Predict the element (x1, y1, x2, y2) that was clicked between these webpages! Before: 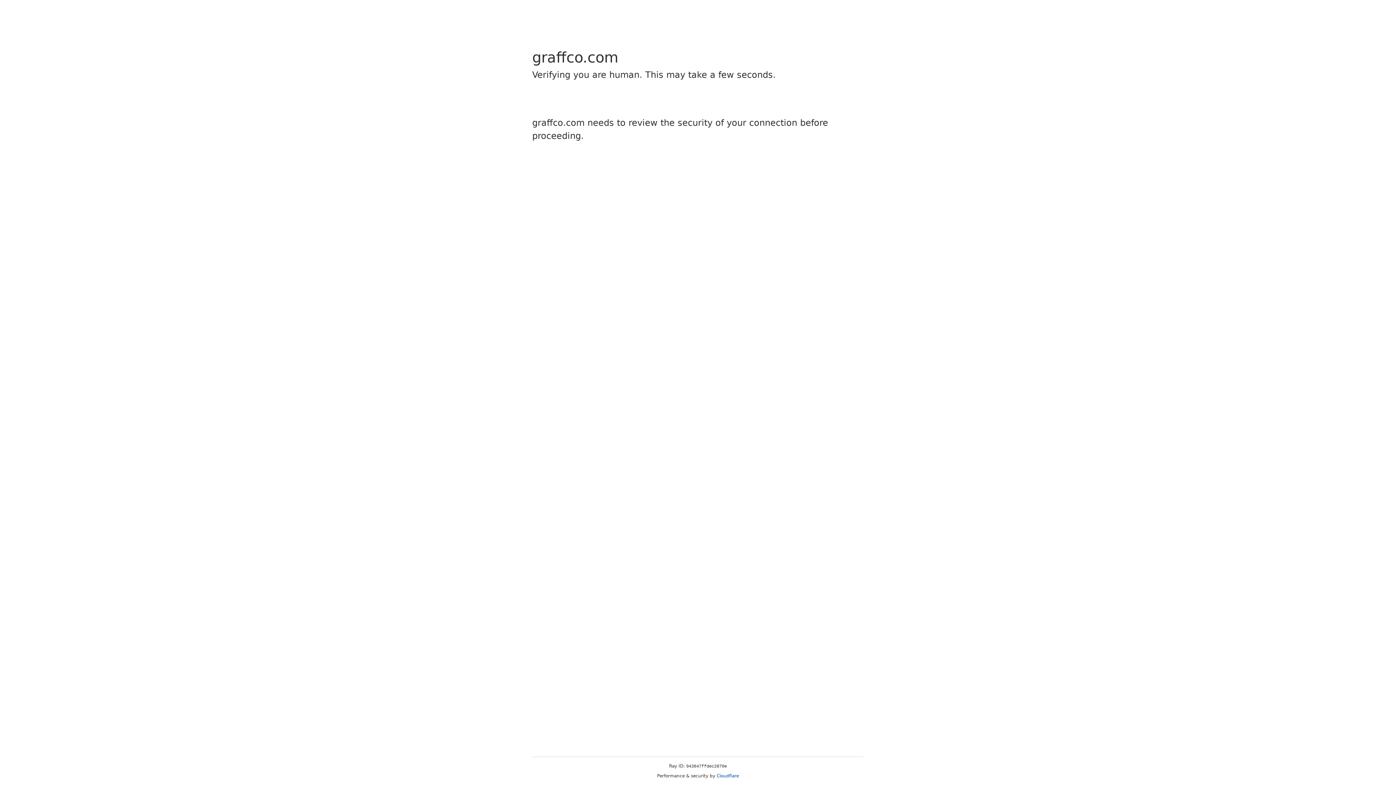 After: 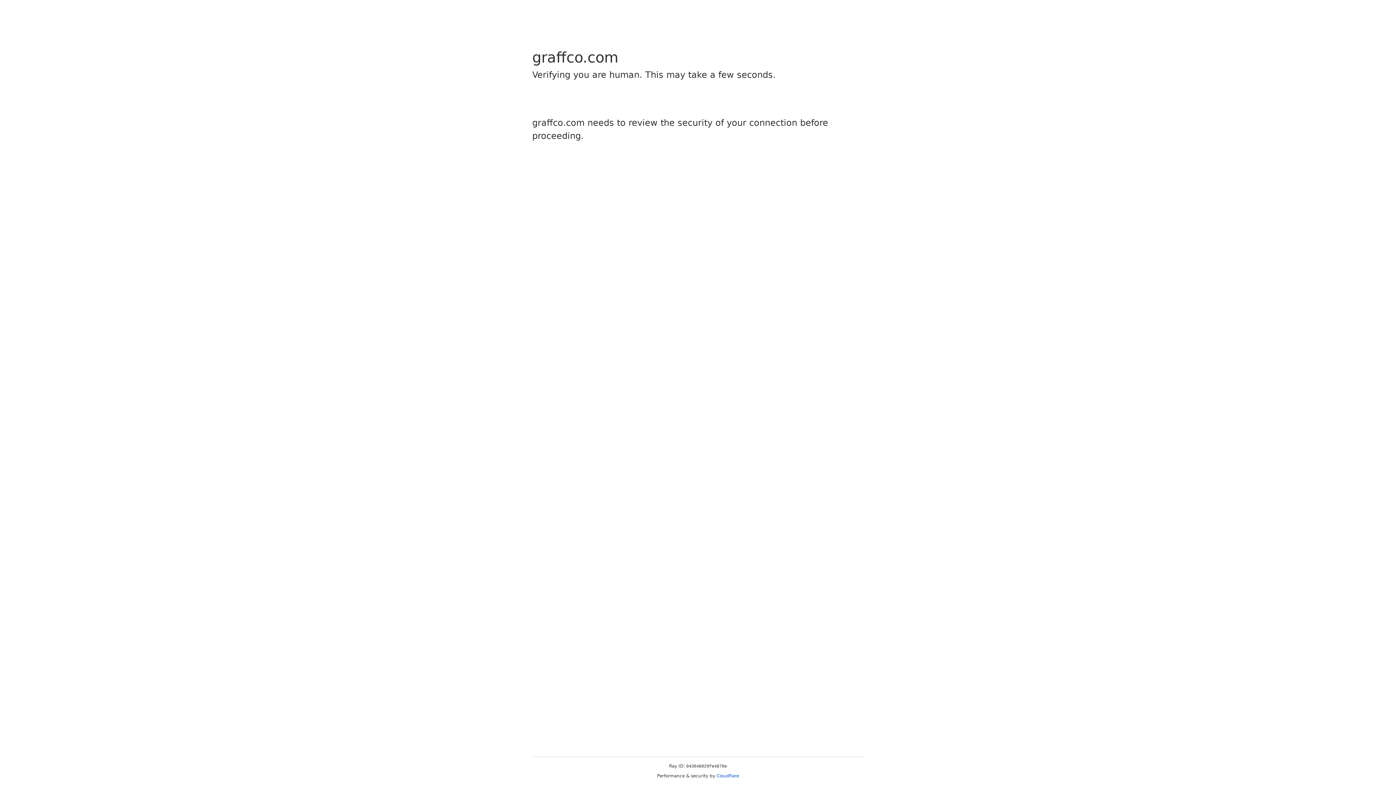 Action: label: Cloudflare bbox: (716, 773, 739, 778)